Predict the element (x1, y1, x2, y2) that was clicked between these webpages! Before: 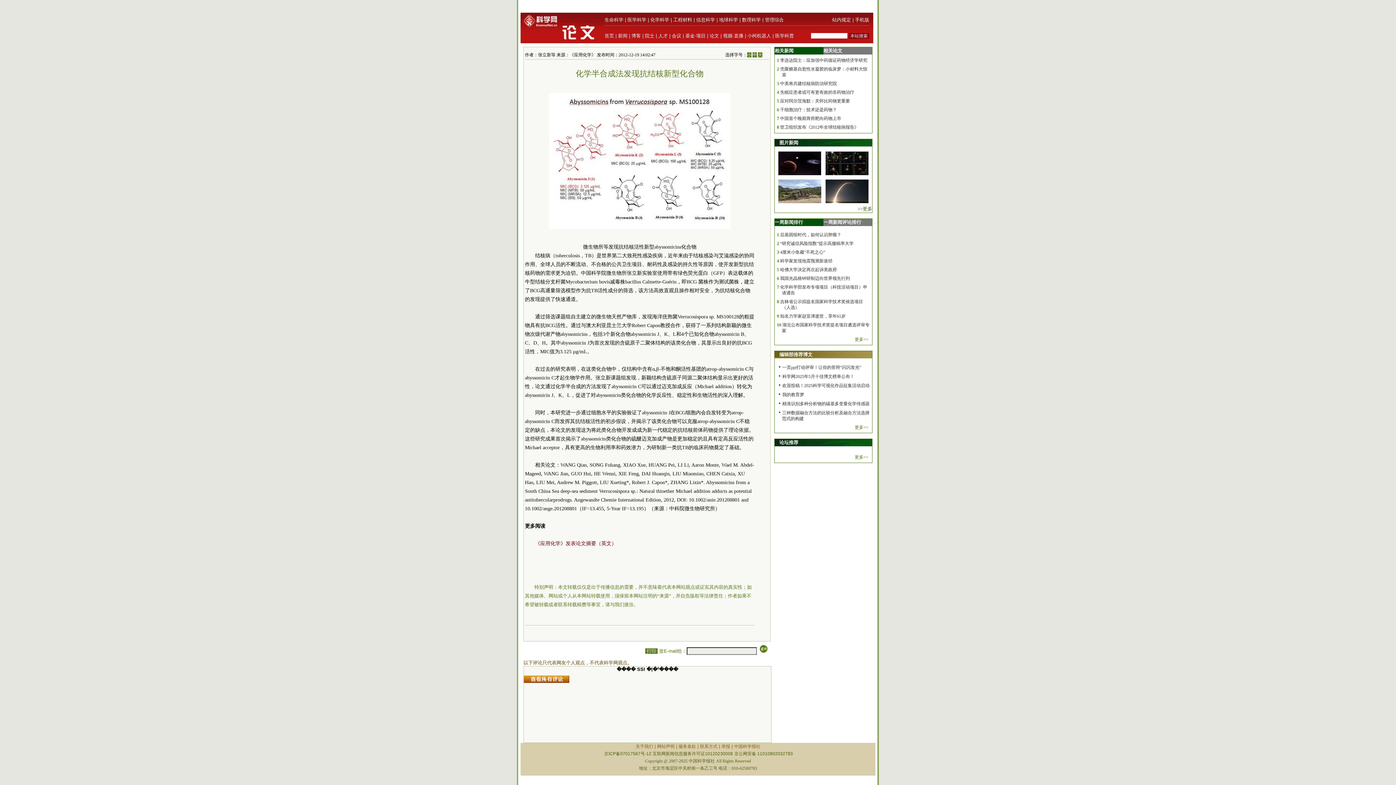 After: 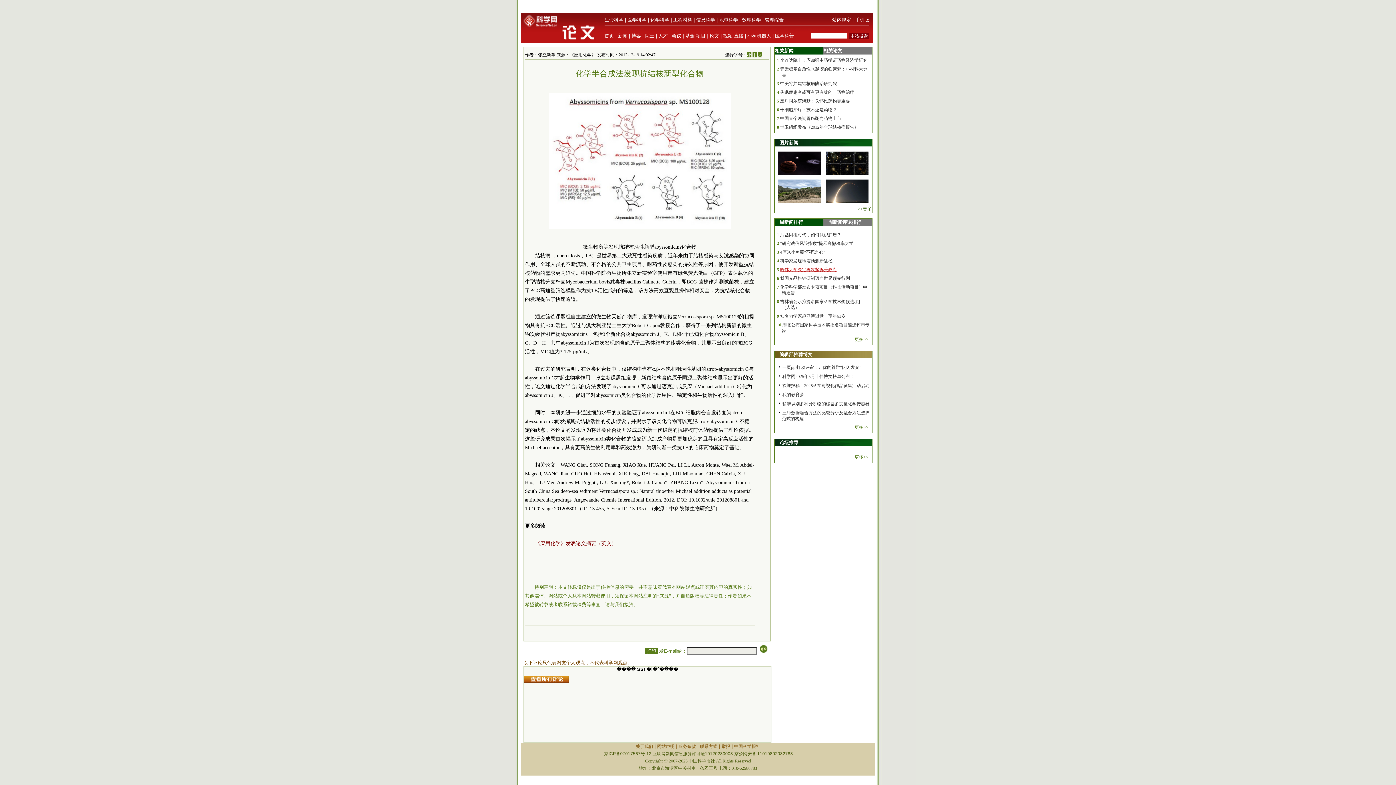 Action: label: 哈佛大学决定再次起诉美政府 bbox: (780, 267, 837, 272)